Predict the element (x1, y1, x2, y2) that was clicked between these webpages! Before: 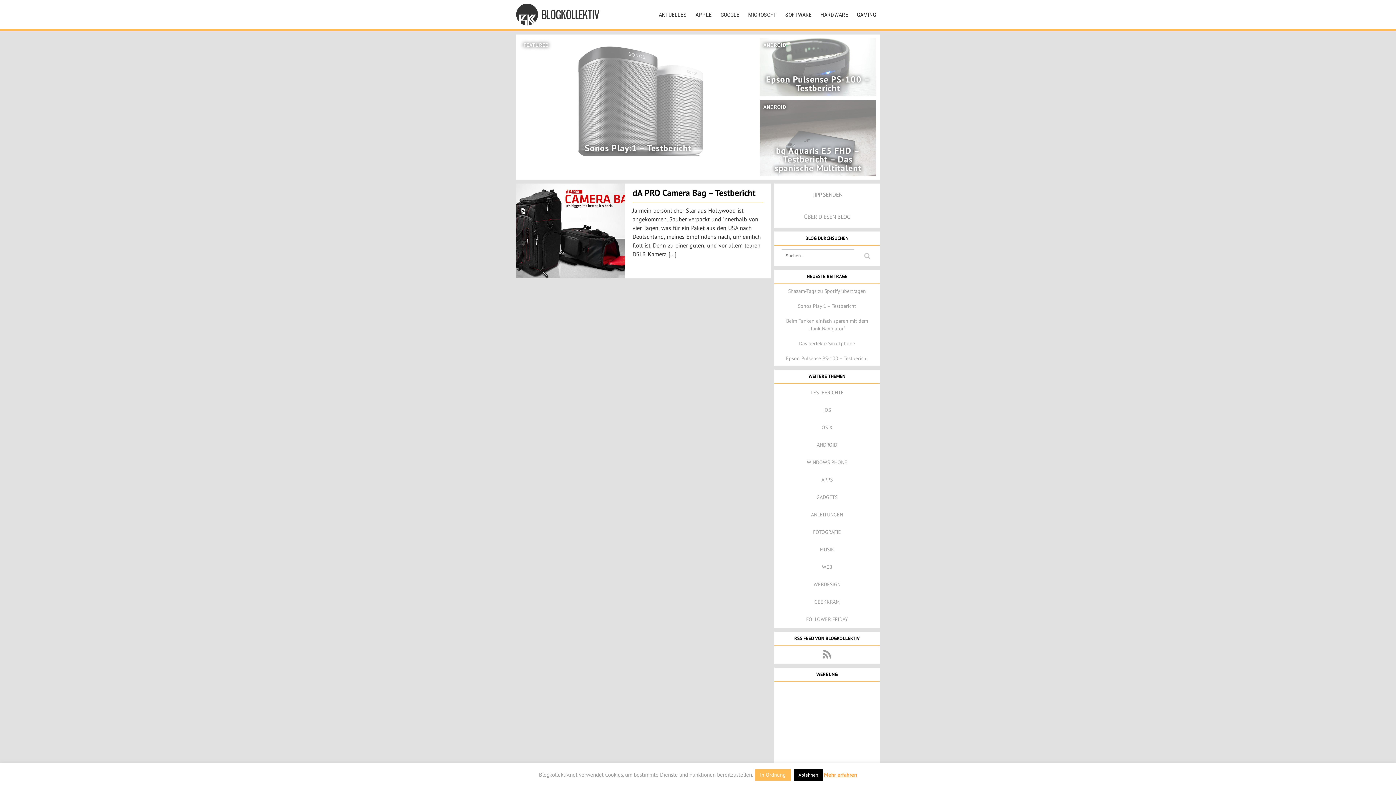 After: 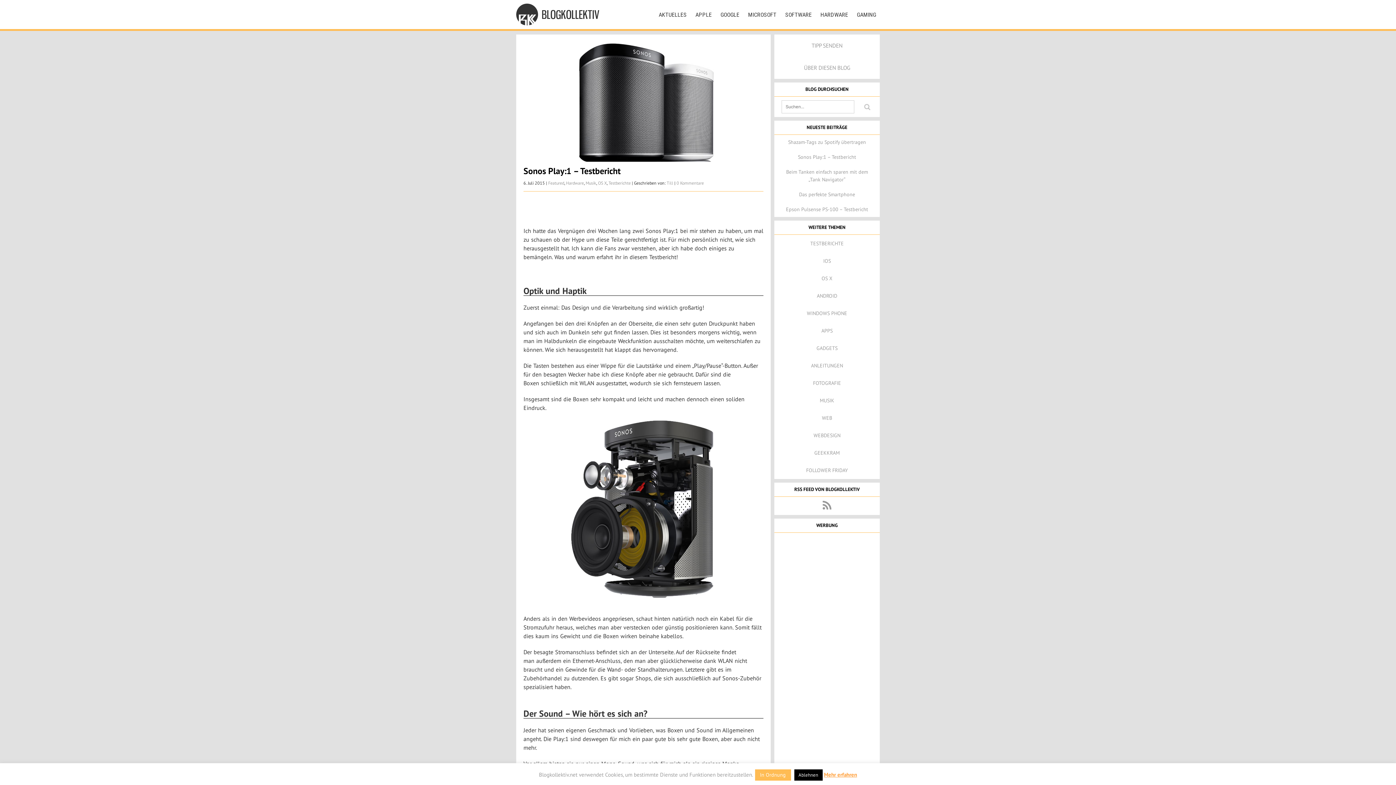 Action: bbox: (774, 298, 880, 313) label: Sonos Play:1 – Testbericht